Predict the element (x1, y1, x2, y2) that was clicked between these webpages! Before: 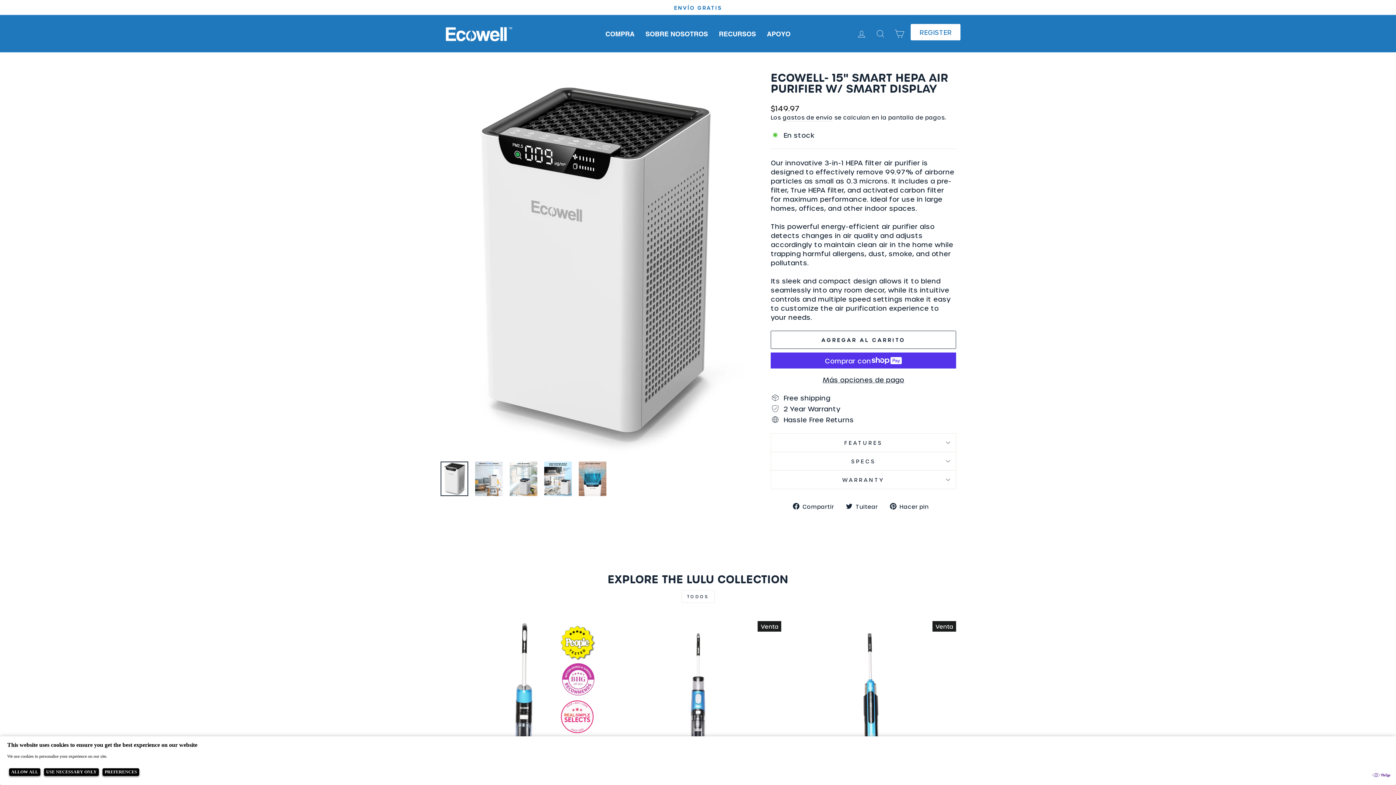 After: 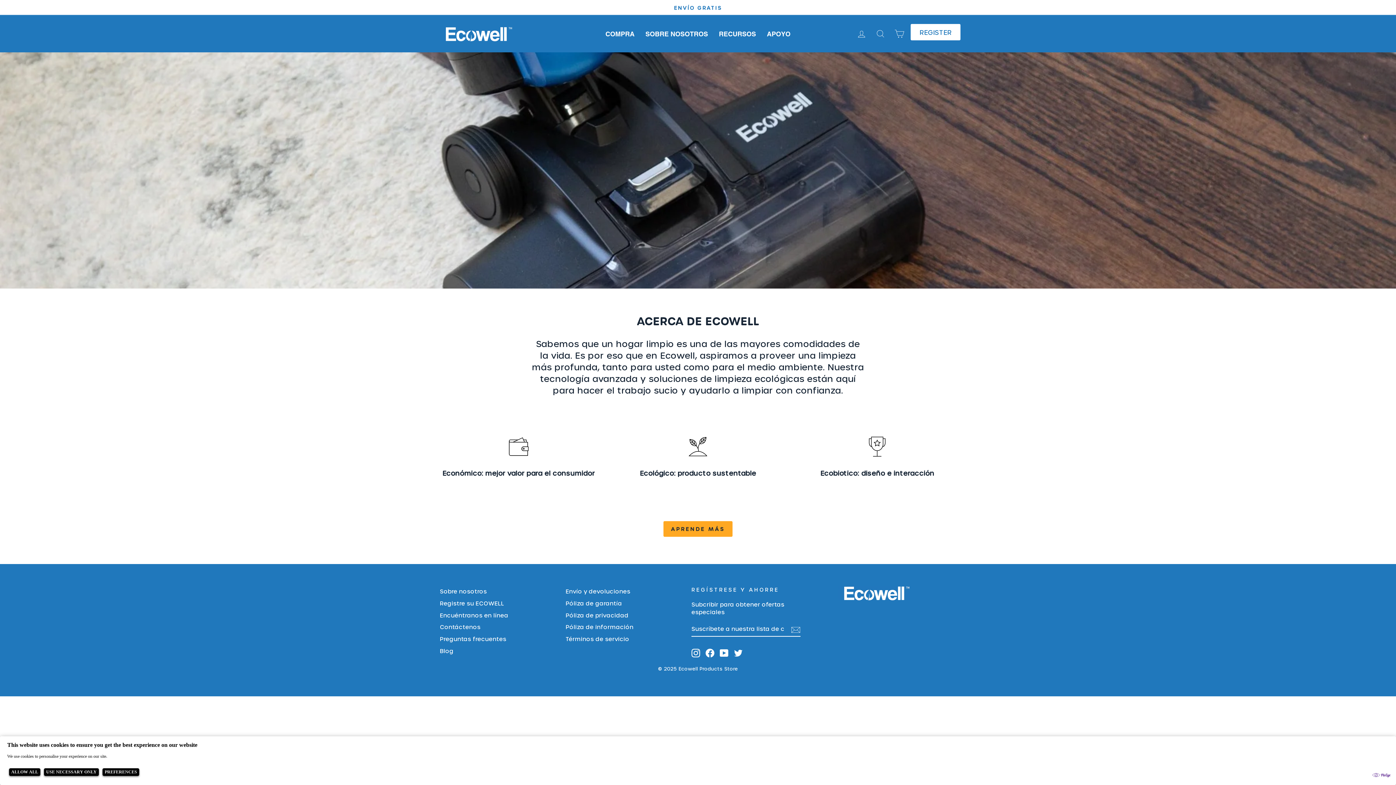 Action: bbox: (640, 28, 713, 40) label: SOBRE NOSOTROS